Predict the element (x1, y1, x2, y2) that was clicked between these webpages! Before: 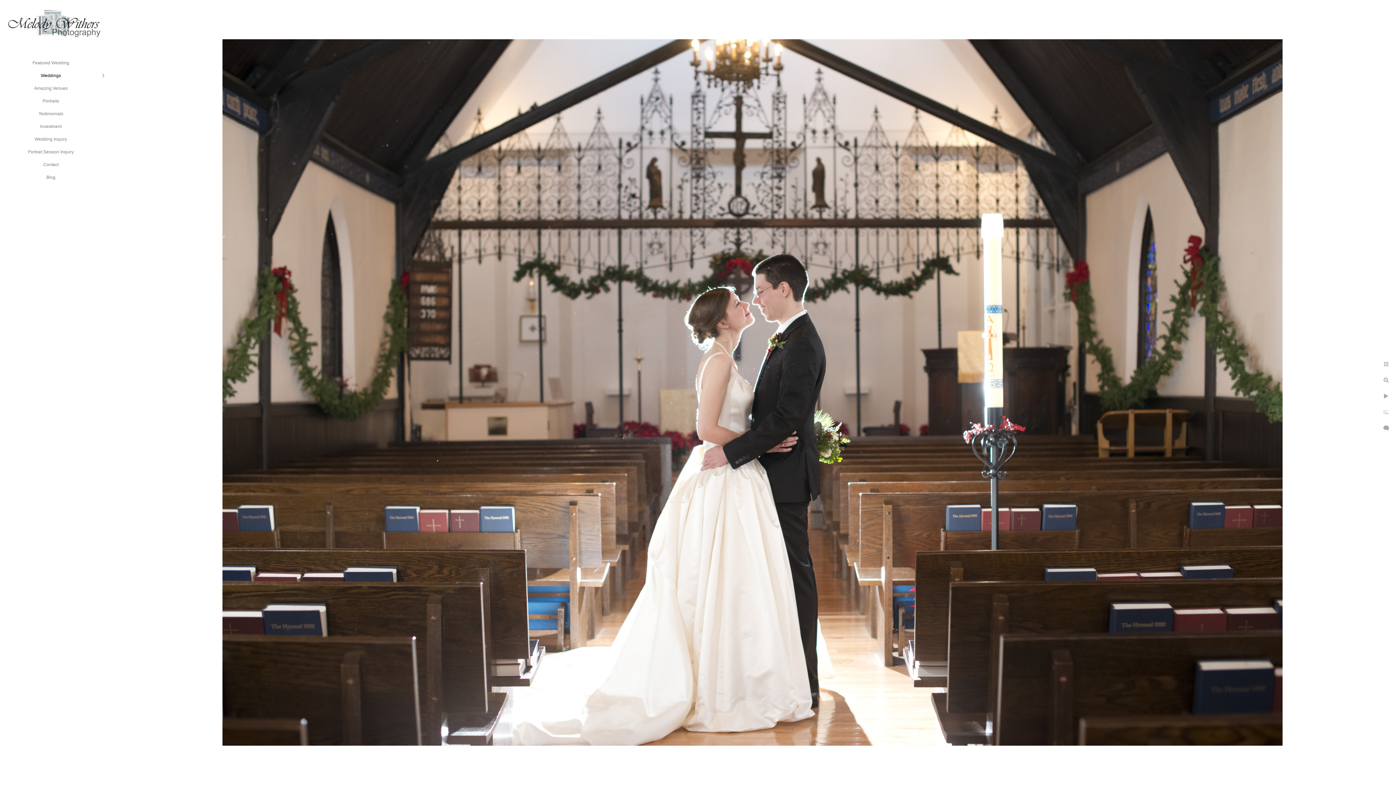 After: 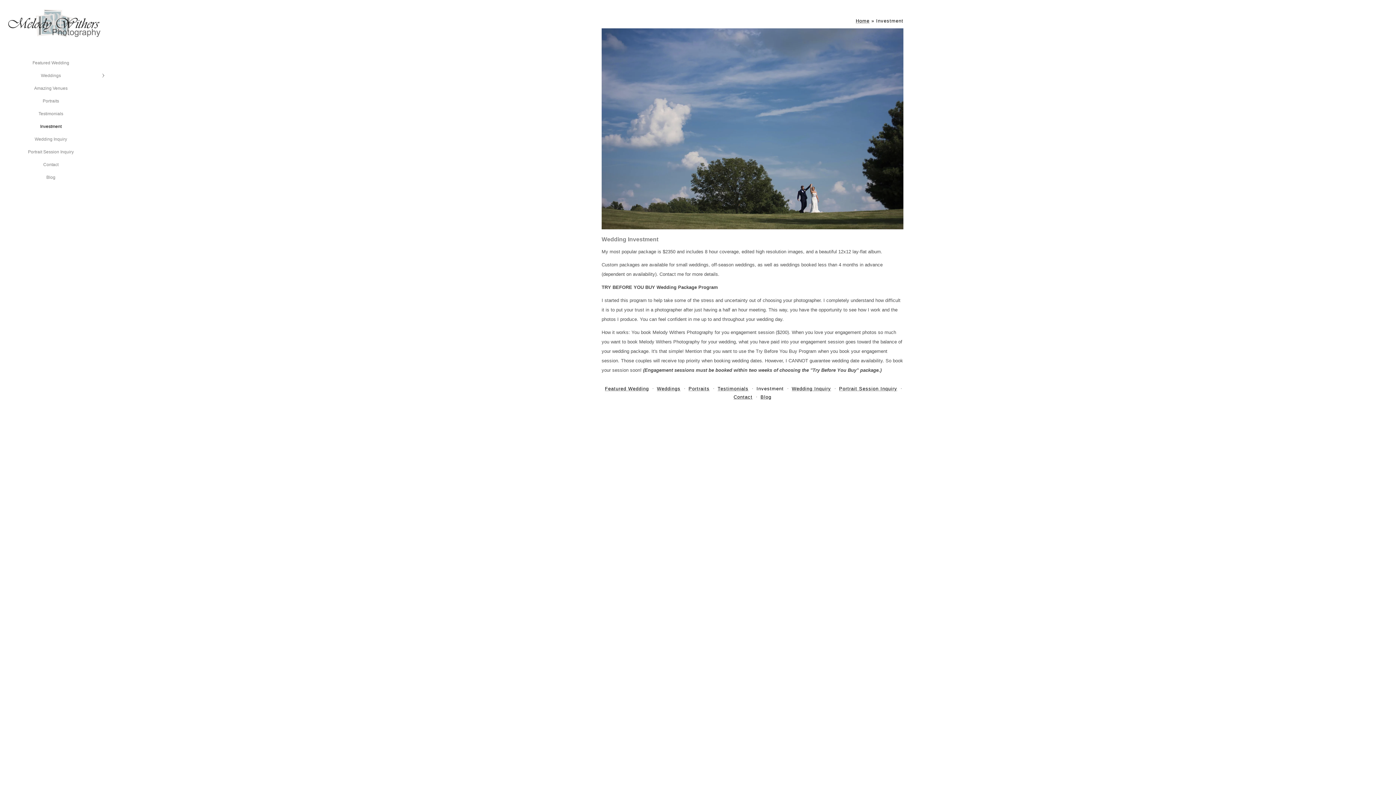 Action: bbox: (40, 124, 61, 129) label: Investment